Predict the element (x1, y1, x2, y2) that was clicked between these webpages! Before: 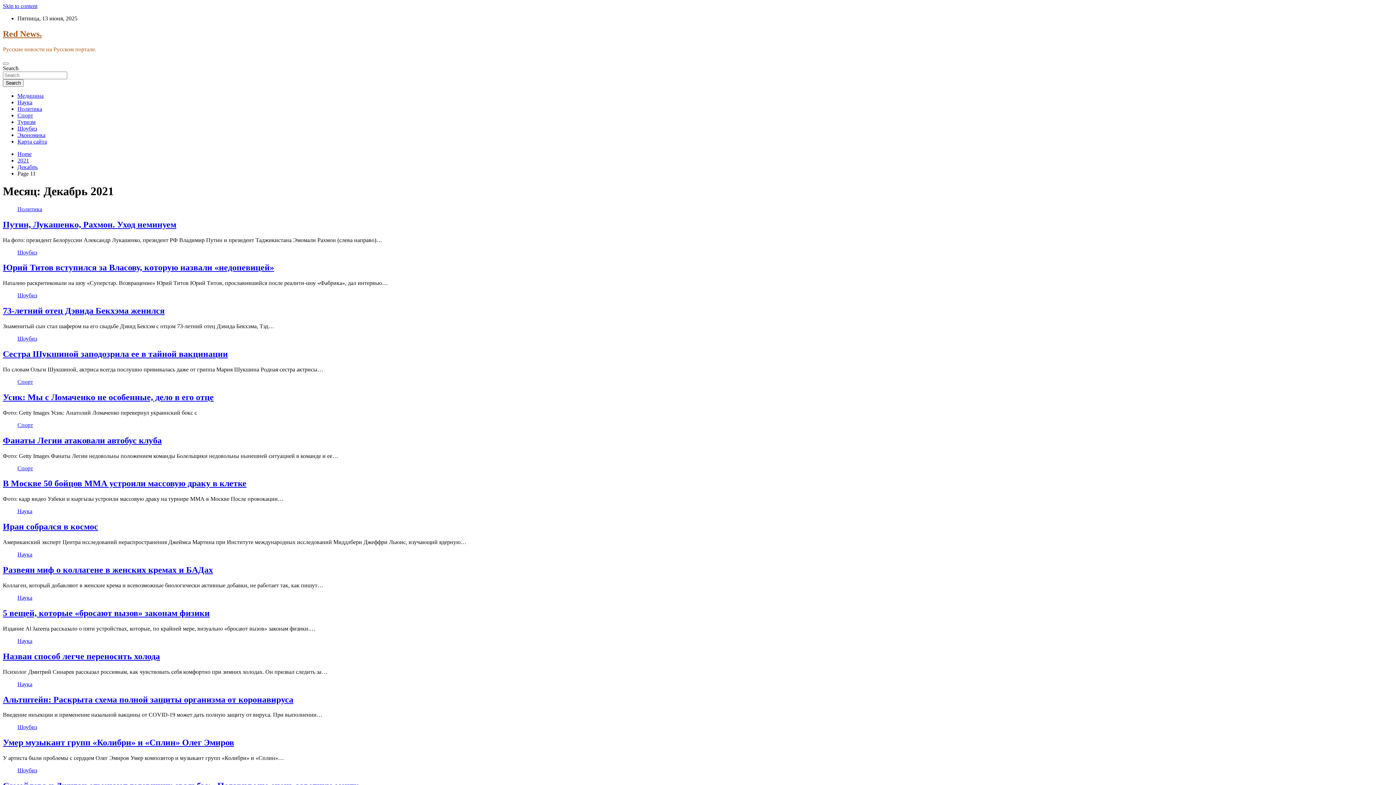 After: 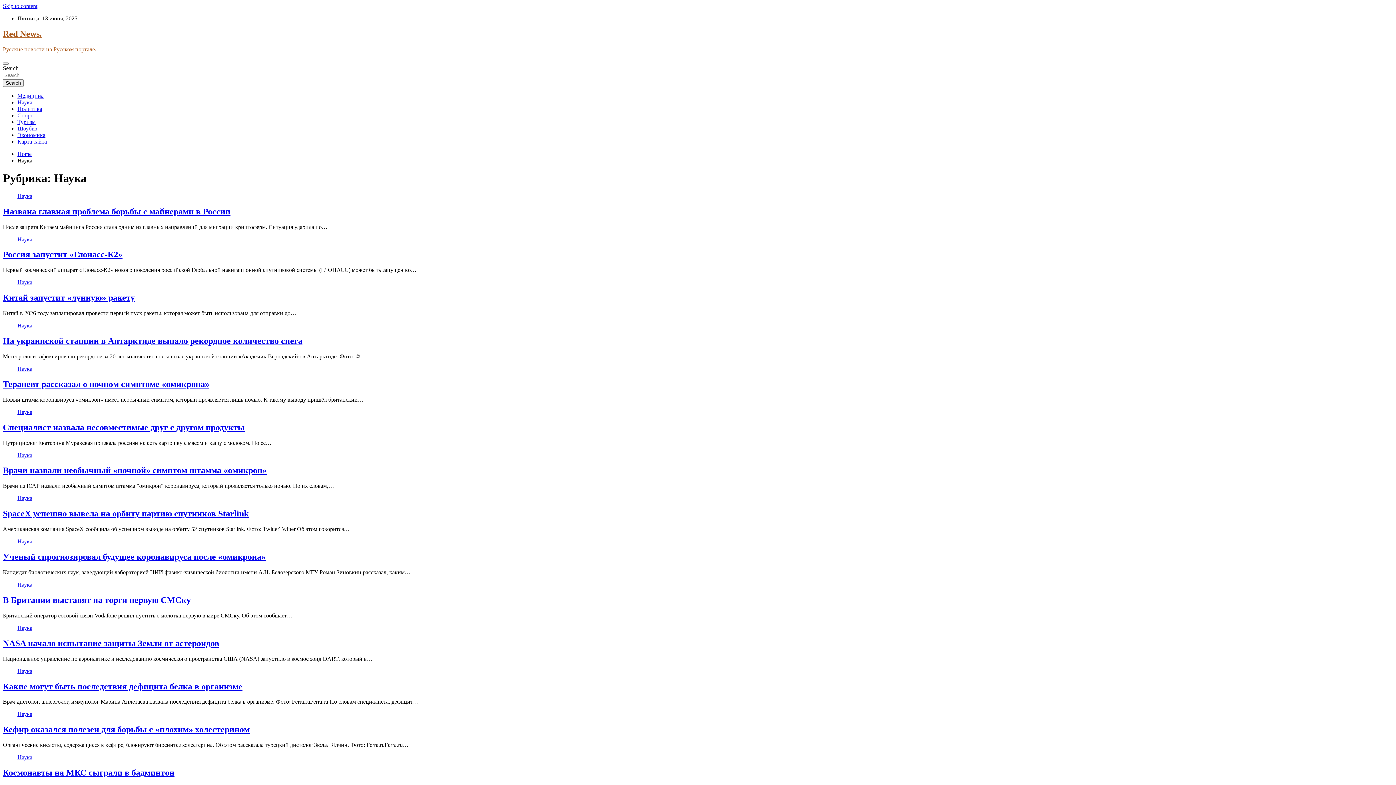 Action: bbox: (17, 551, 32, 557) label: Наука